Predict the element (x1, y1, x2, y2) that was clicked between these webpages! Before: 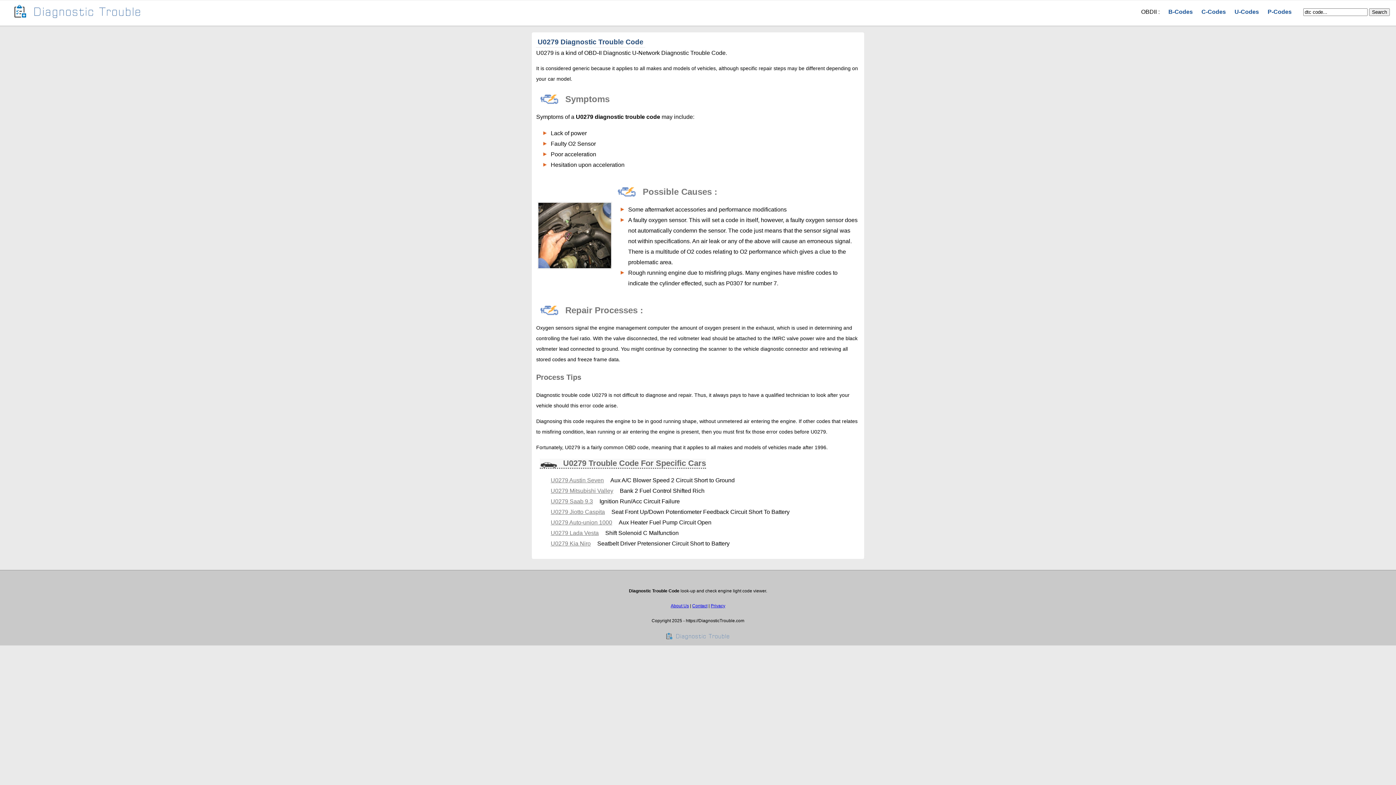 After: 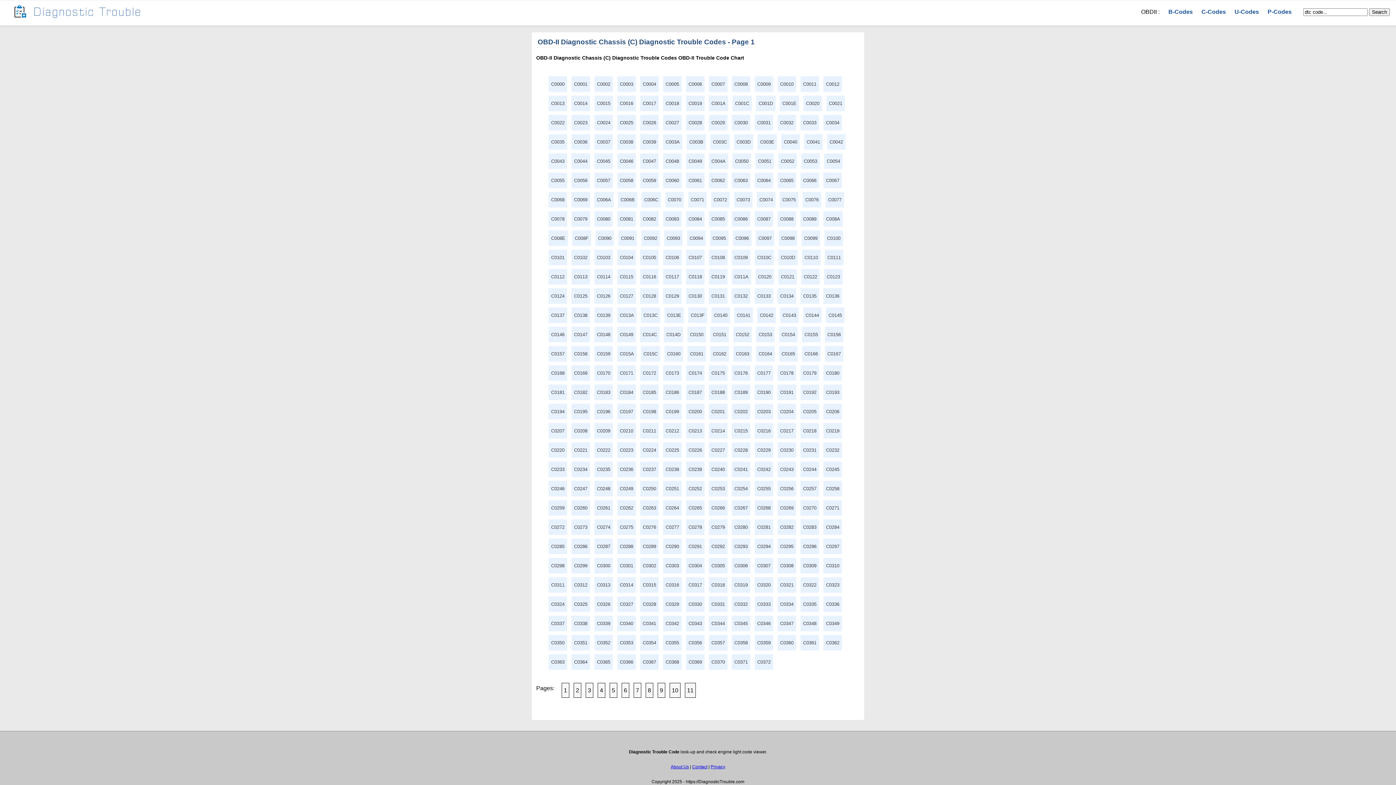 Action: label: C-Codes bbox: (1201, 8, 1226, 14)